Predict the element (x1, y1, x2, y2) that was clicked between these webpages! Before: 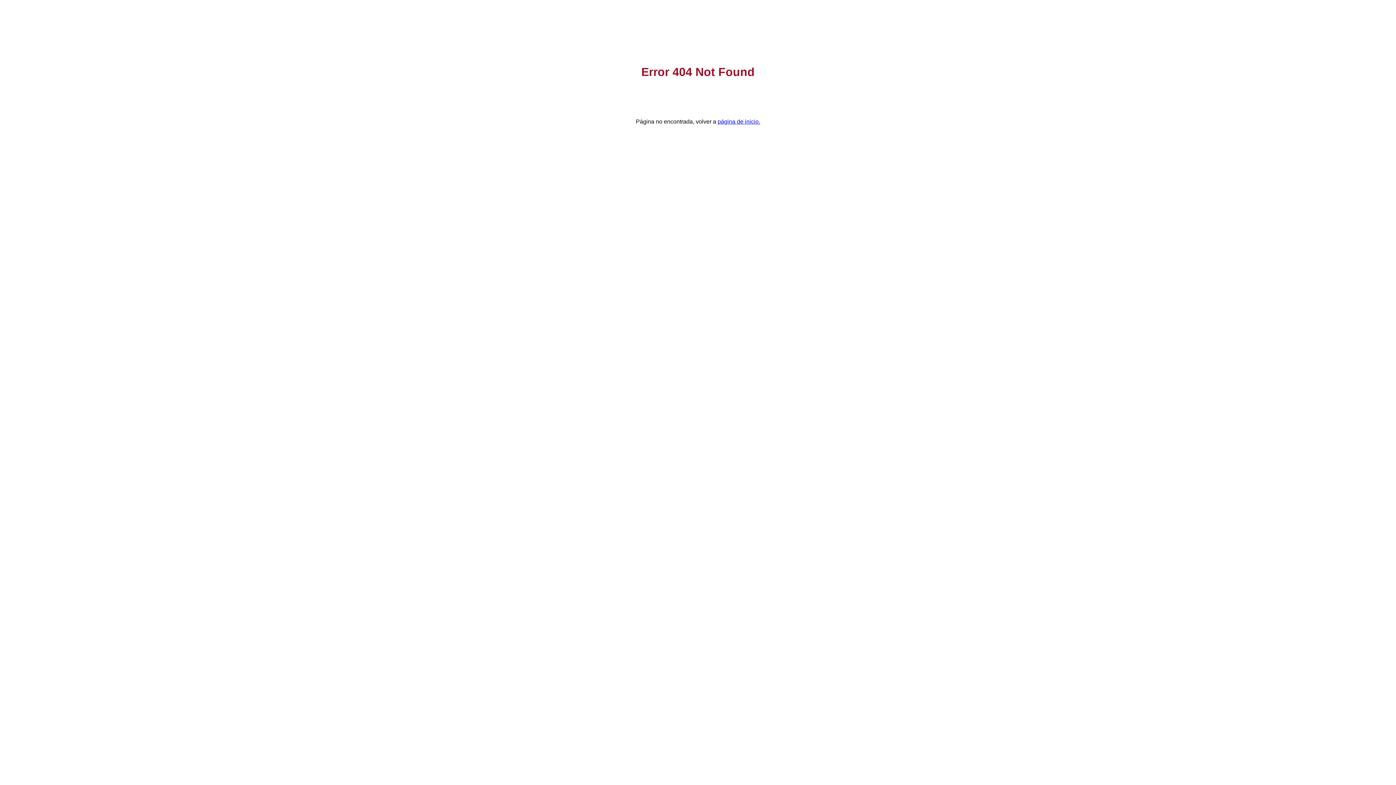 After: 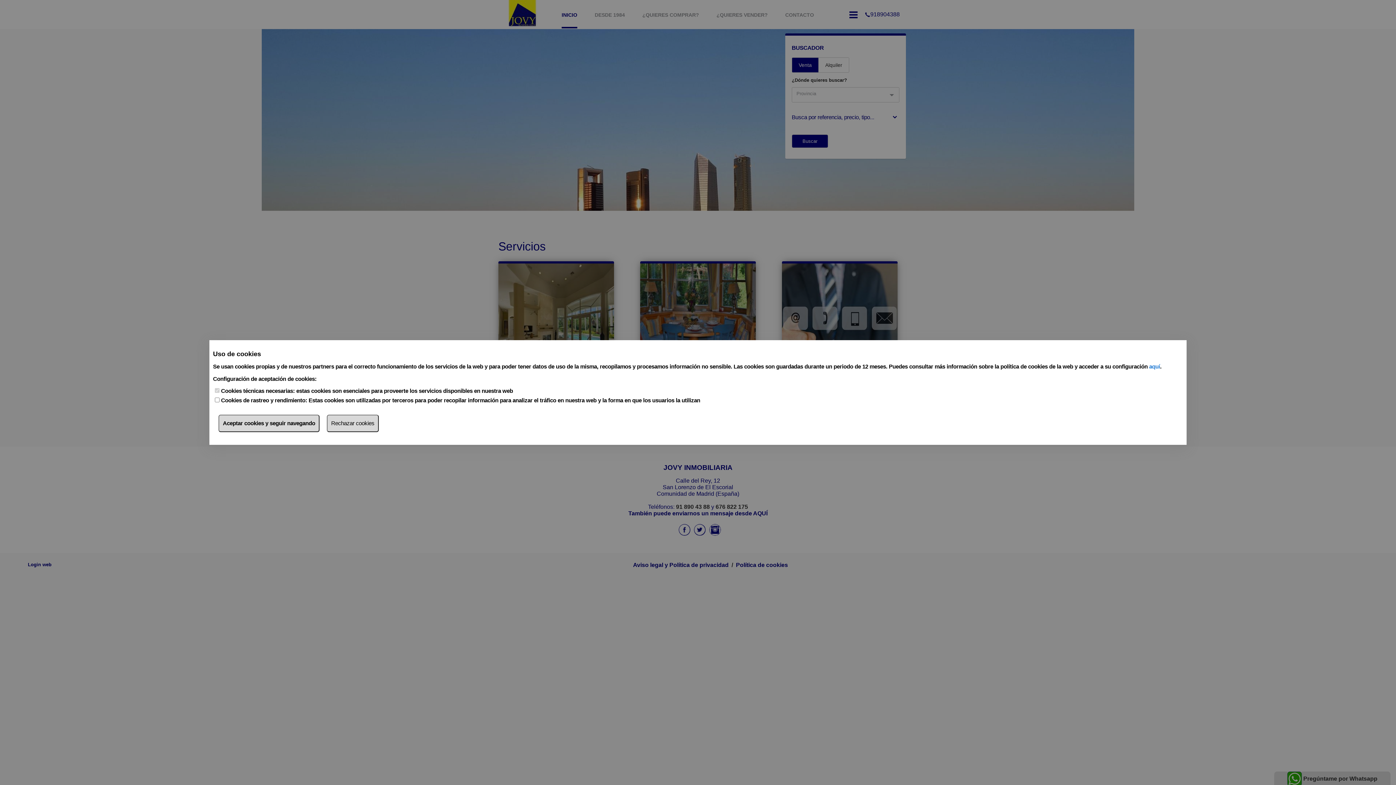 Action: label: página de inicio. bbox: (717, 118, 760, 124)